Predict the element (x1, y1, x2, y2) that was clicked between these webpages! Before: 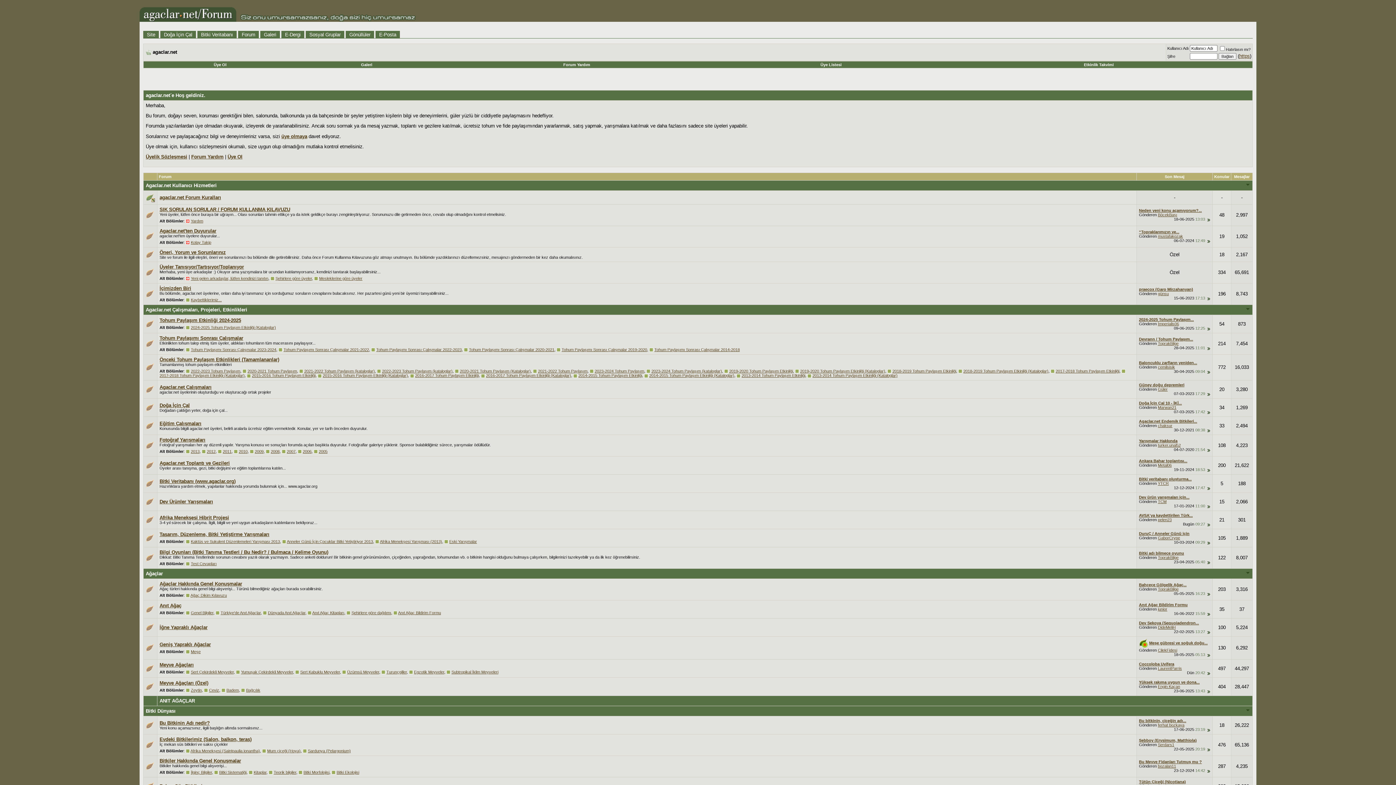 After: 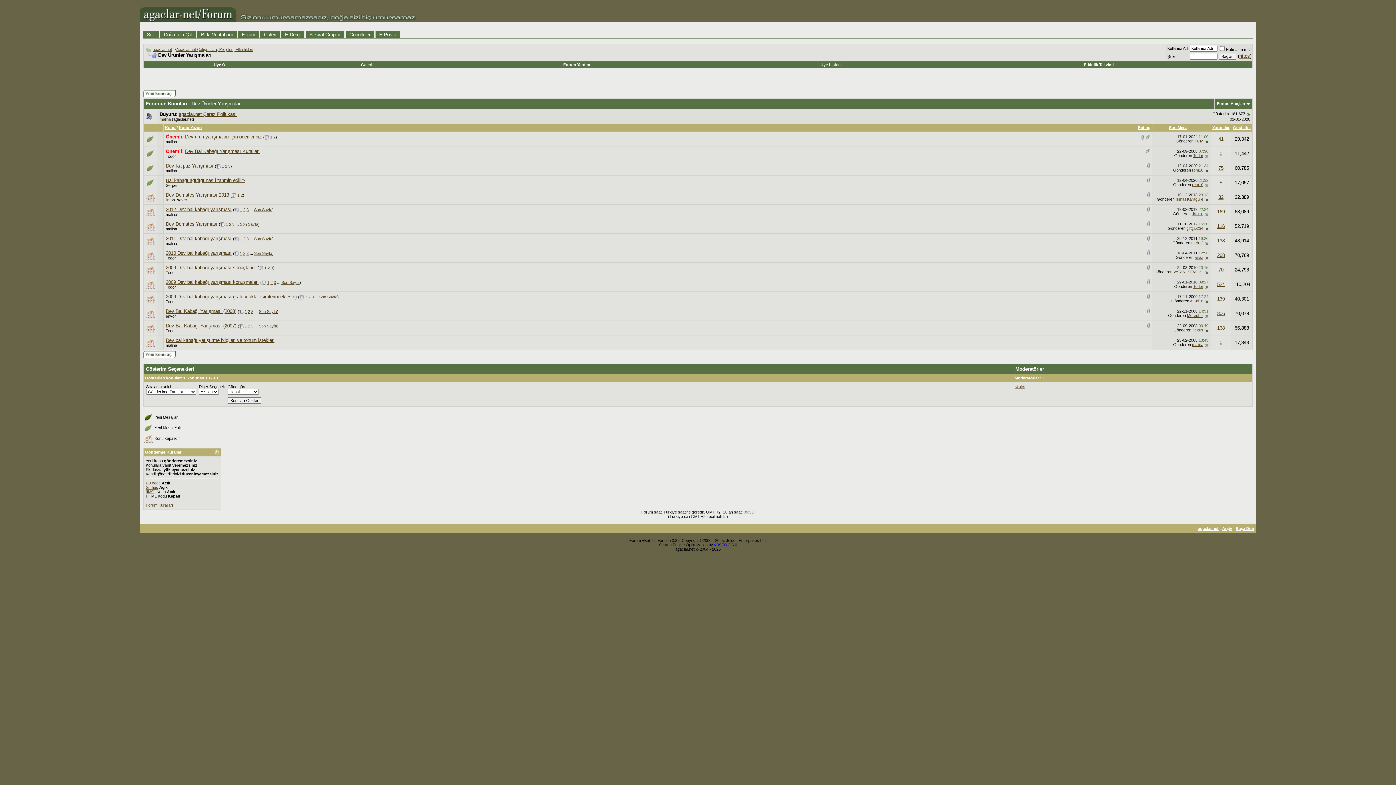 Action: label: Dev Ürünler Yarışmaları bbox: (159, 499, 213, 504)